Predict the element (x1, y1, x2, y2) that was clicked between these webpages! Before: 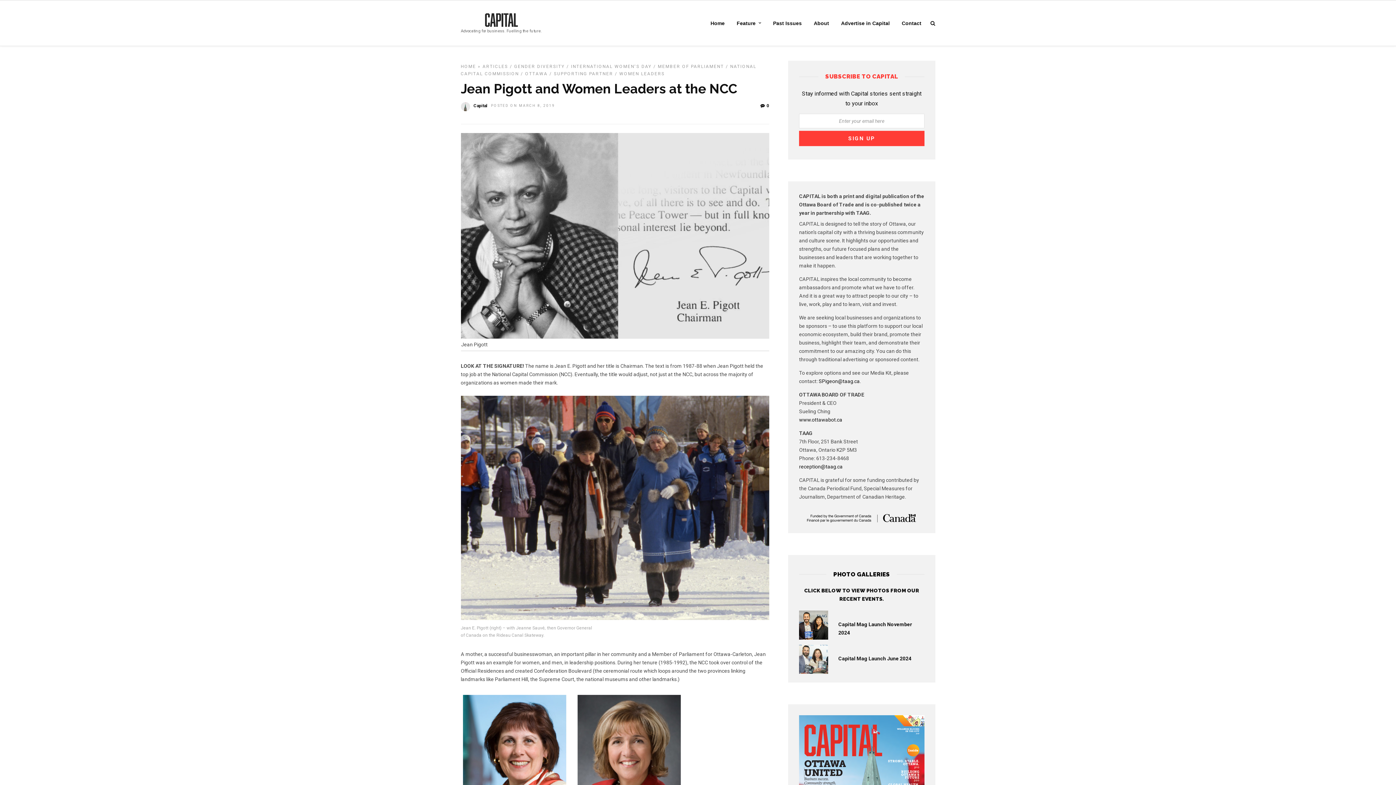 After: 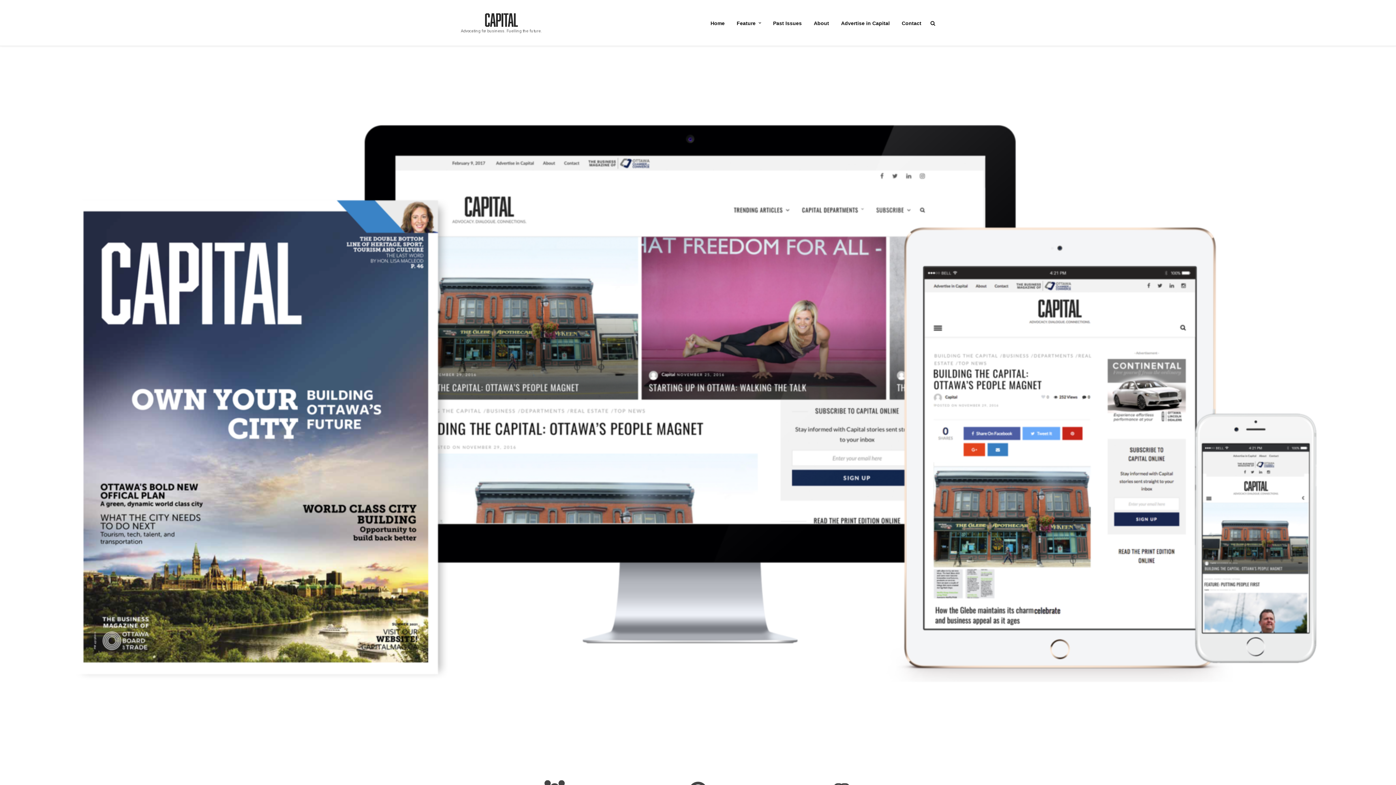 Action: label: Advertise in Capital bbox: (835, 16, 895, 31)